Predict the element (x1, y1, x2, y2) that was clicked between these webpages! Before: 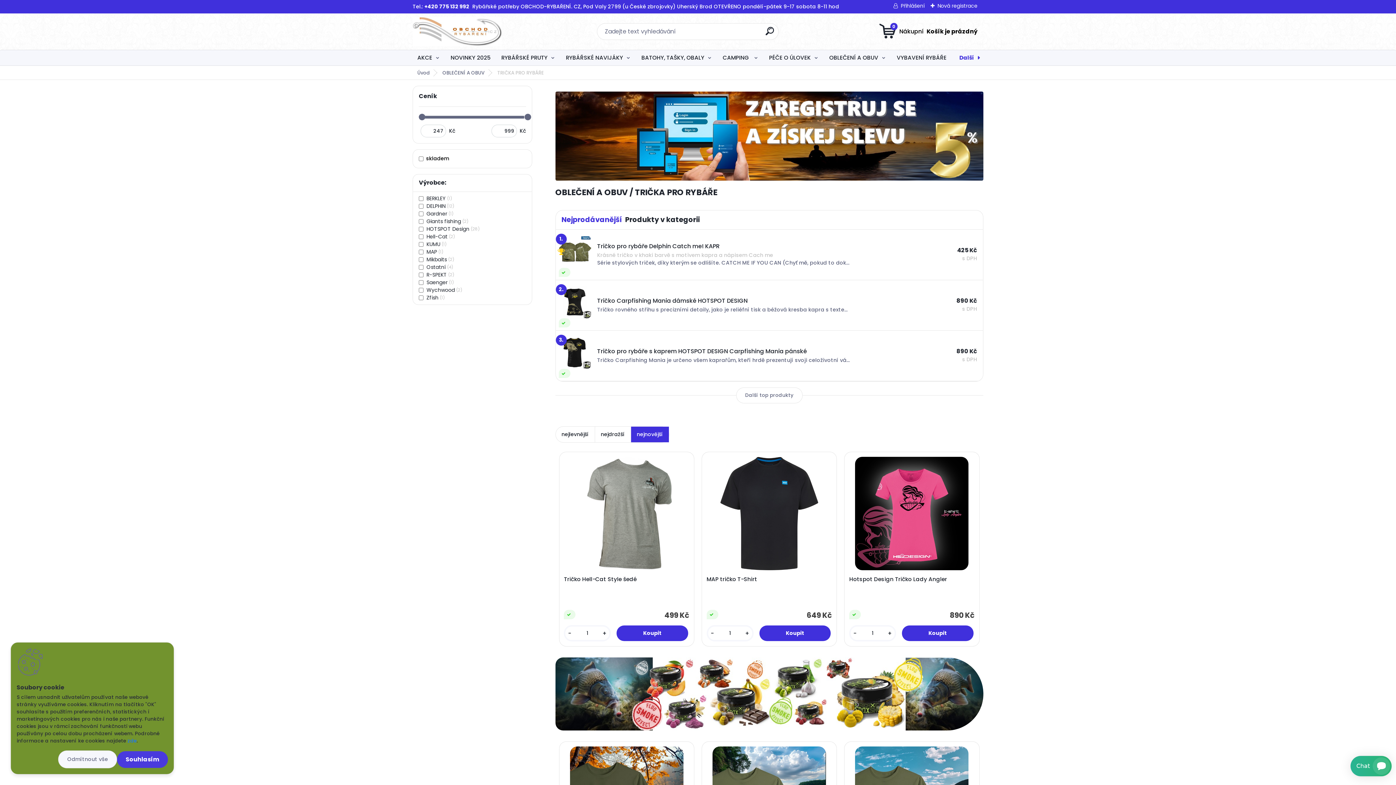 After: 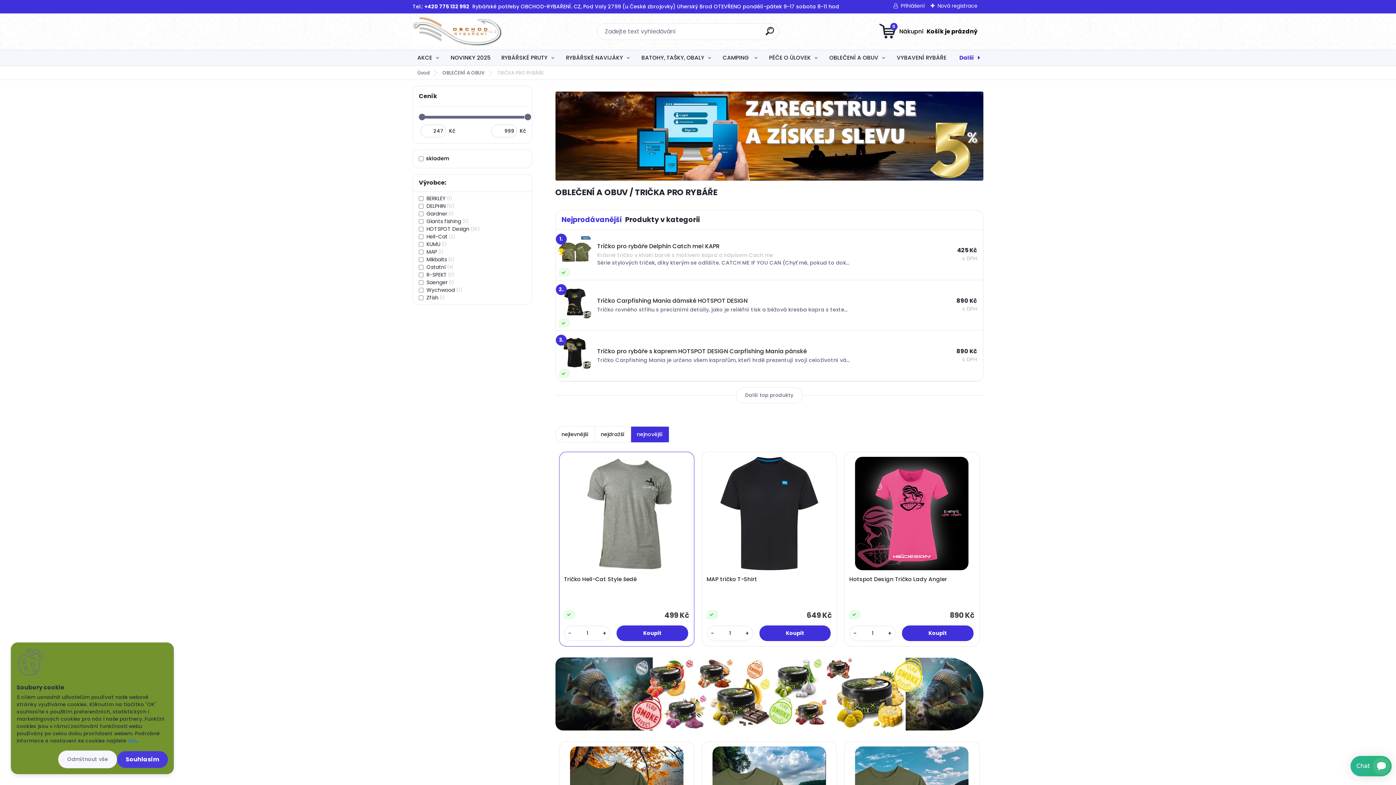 Action: bbox: (565, 629, 574, 638) label: -